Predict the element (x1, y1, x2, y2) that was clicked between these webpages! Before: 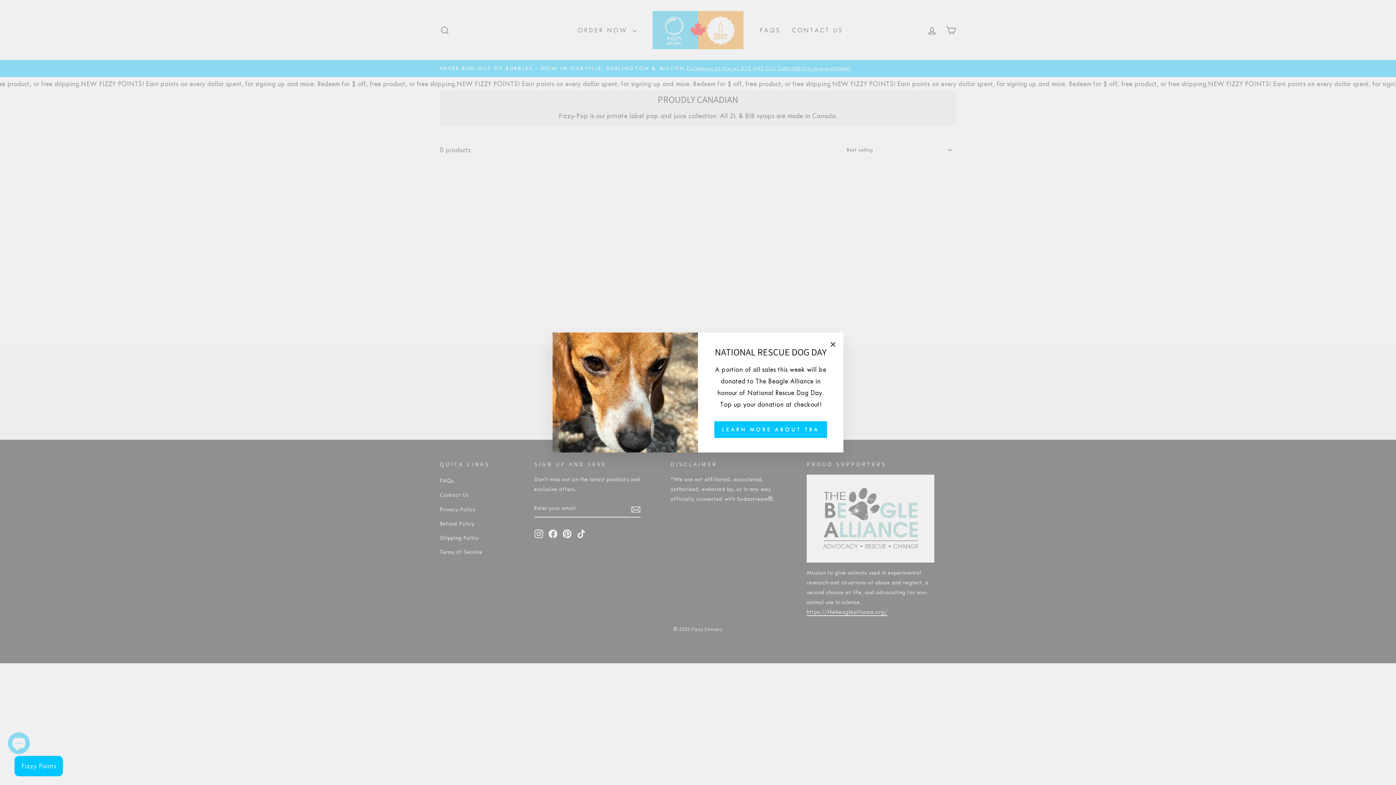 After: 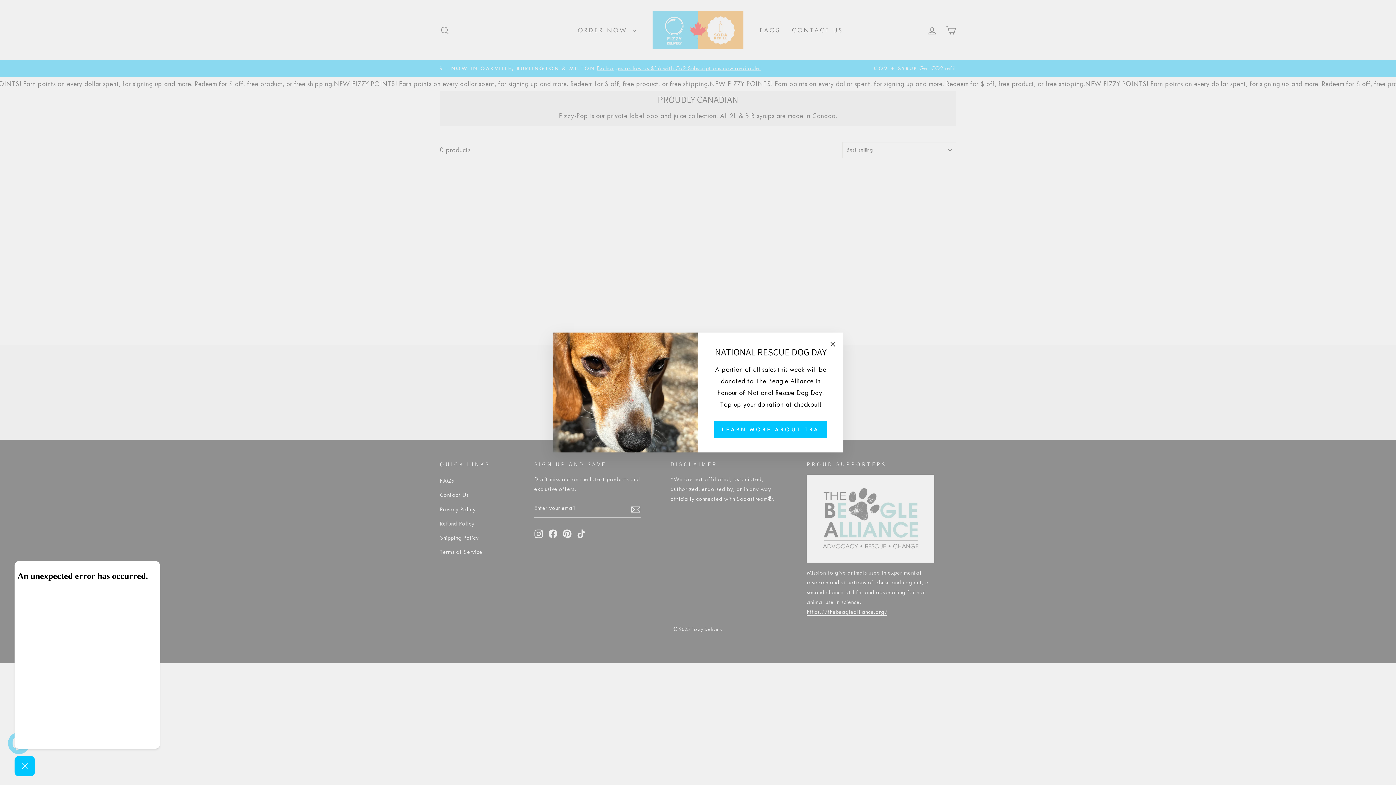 Action: label: Fizzy Points bbox: (14, 756, 62, 776)